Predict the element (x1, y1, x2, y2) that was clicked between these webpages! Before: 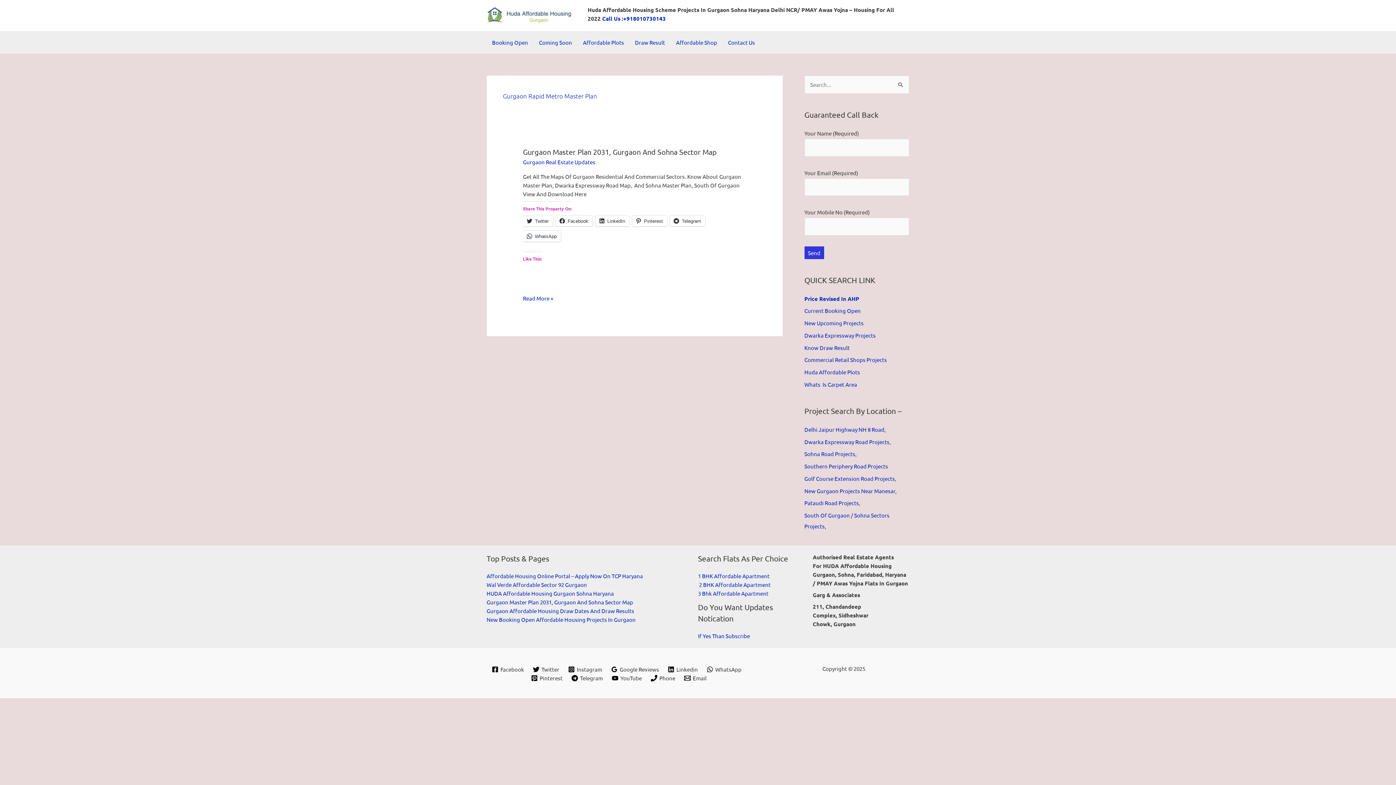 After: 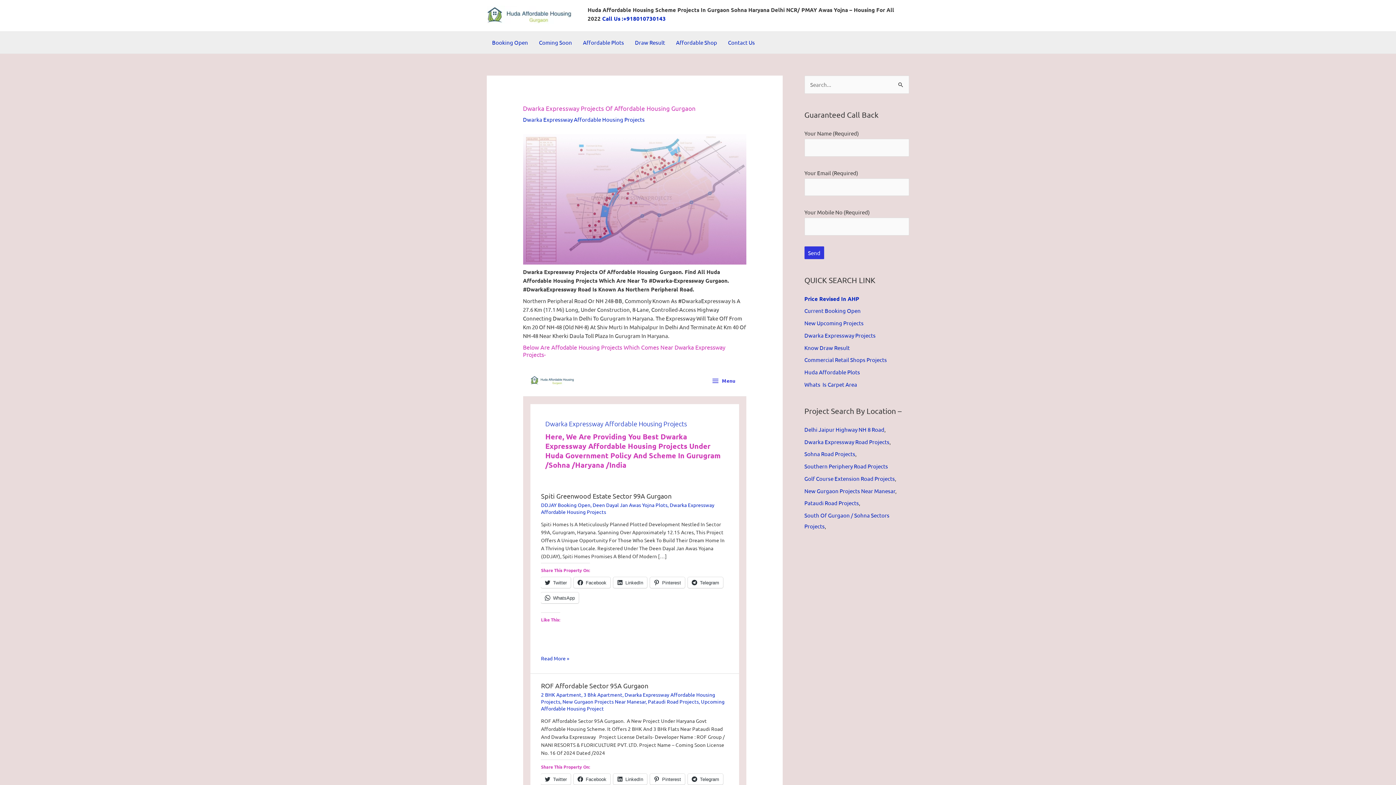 Action: label: Dwarka Expressway Projects bbox: (804, 331, 875, 338)